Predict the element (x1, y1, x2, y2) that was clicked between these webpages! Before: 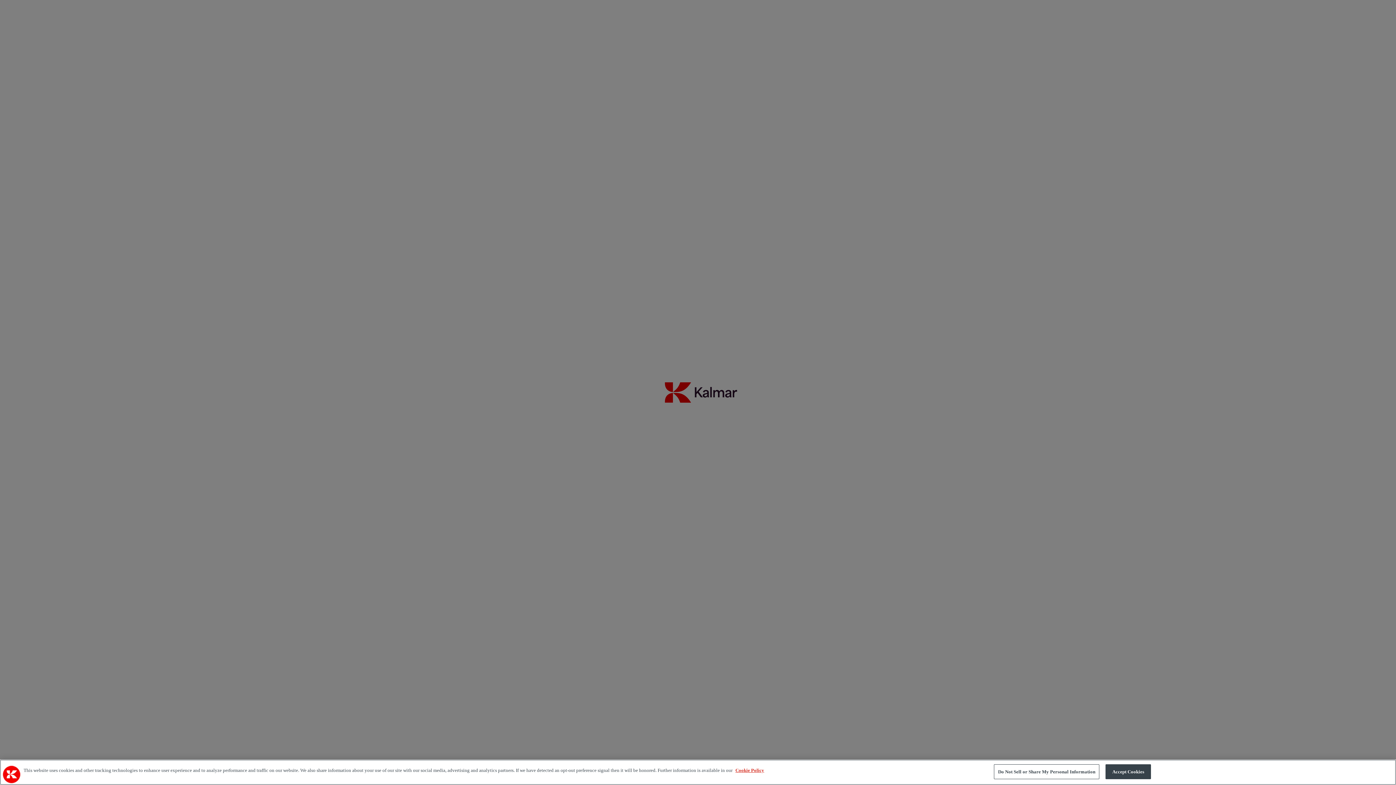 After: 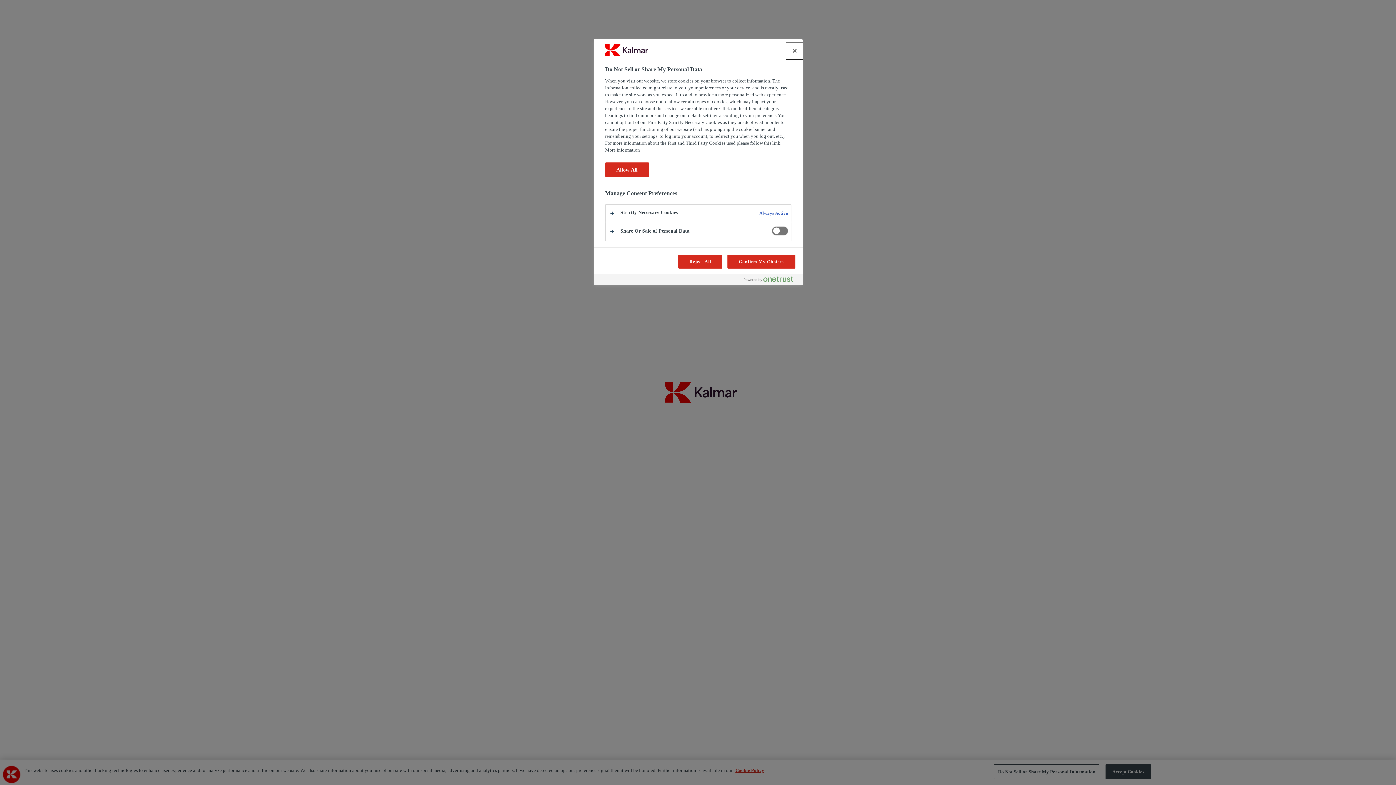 Action: bbox: (994, 765, 1099, 780) label: Do Not Sell or Share My Personal Information